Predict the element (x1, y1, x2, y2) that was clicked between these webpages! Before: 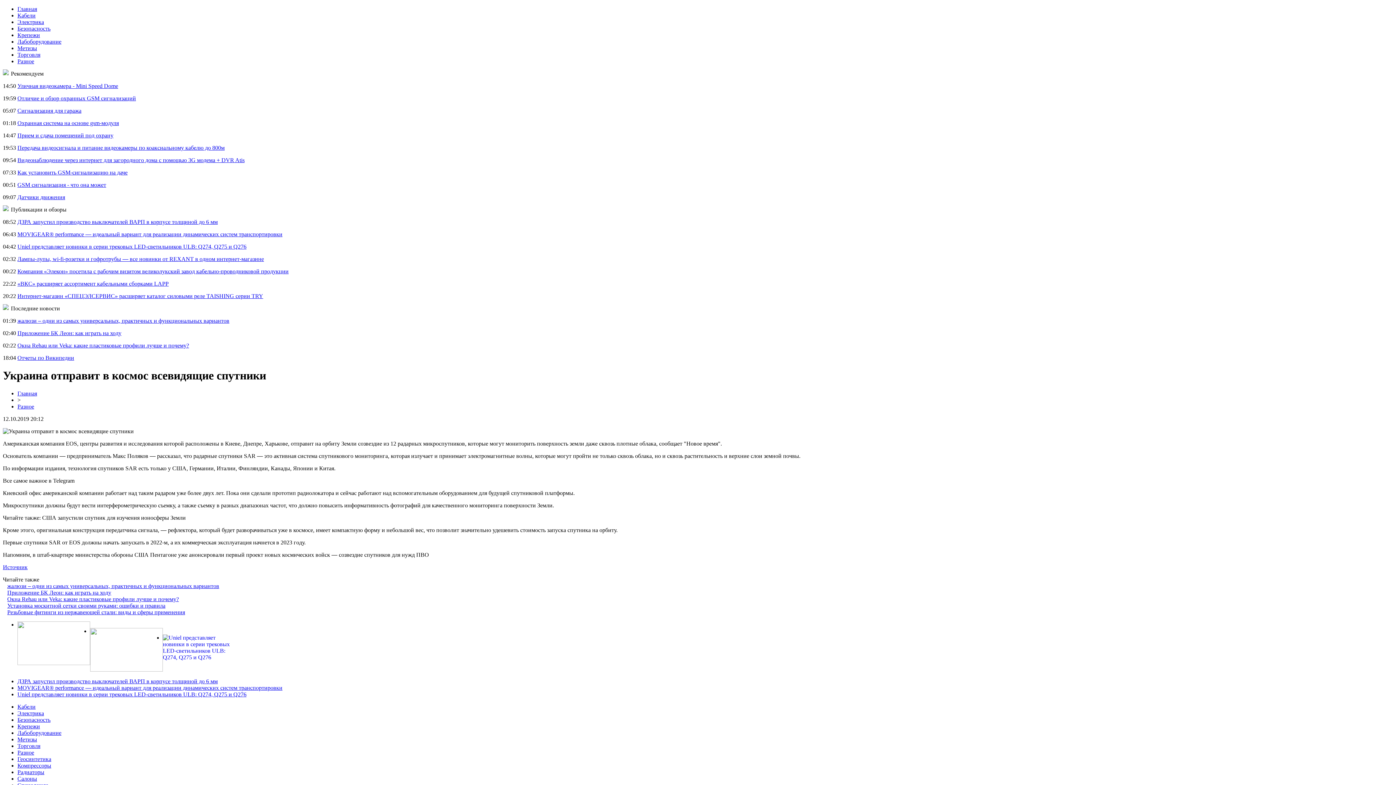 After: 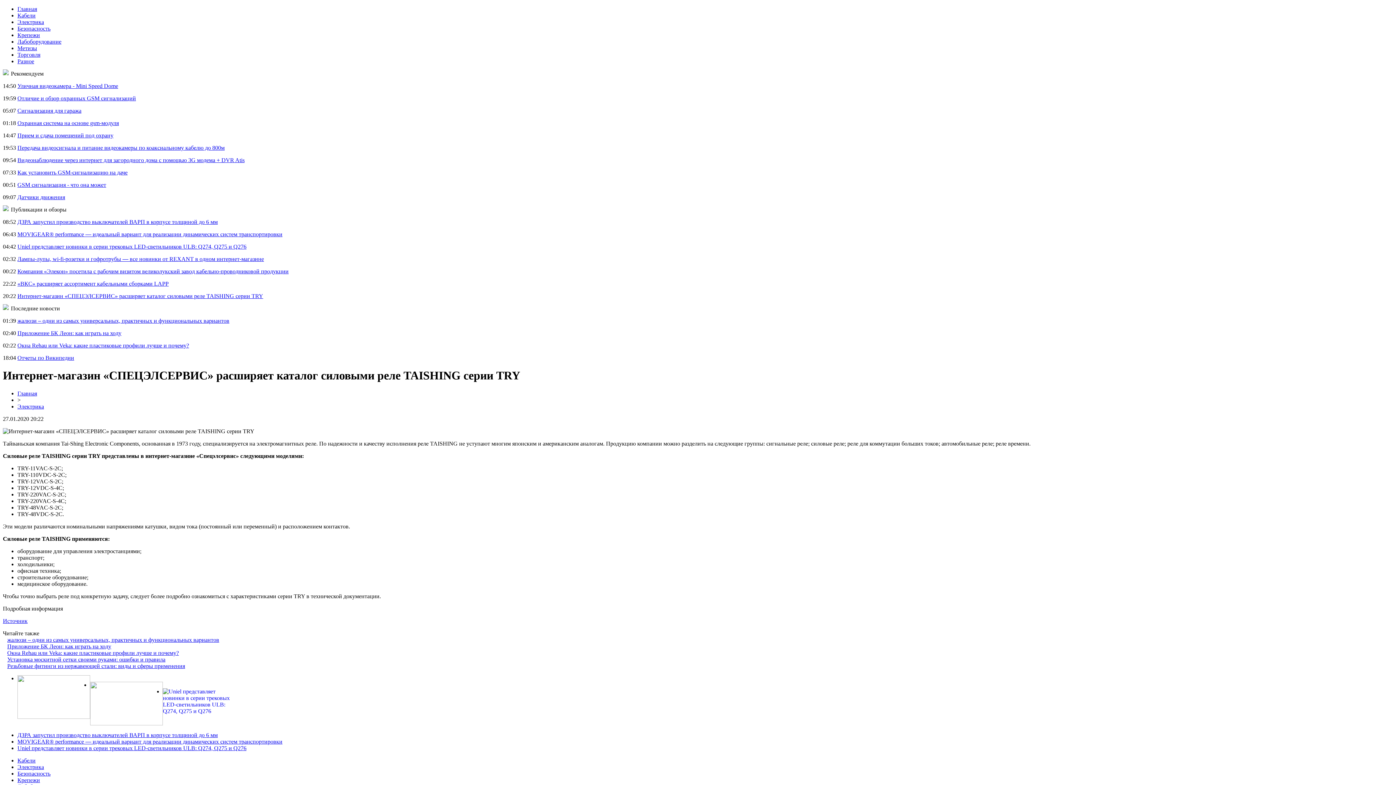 Action: bbox: (17, 293, 263, 299) label: Интернет-магазин «СПЕЦЭЛСЕРВИС» расширяет каталог силовыми реле TAISHING серии TRY